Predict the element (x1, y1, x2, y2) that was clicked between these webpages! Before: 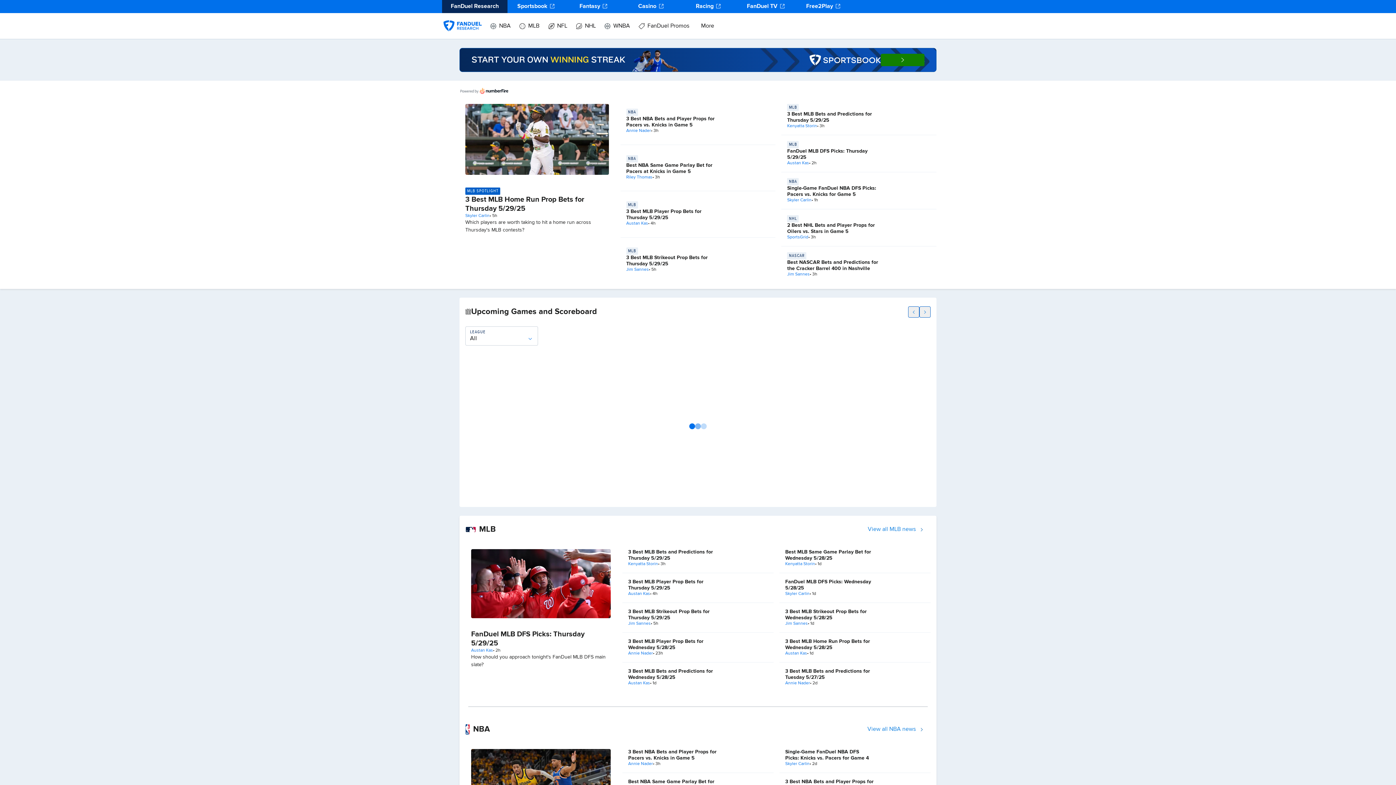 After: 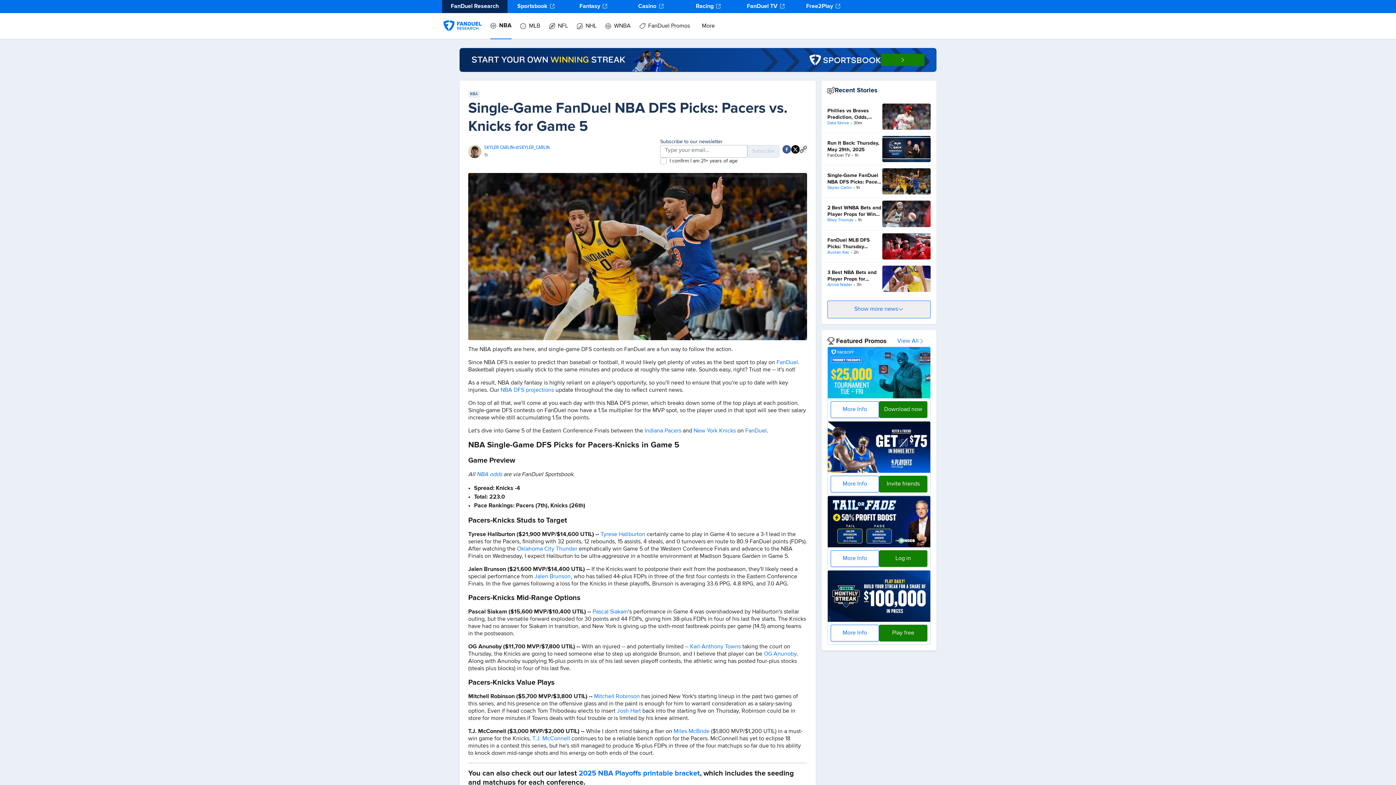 Action: bbox: (465, 743, 616, 824)